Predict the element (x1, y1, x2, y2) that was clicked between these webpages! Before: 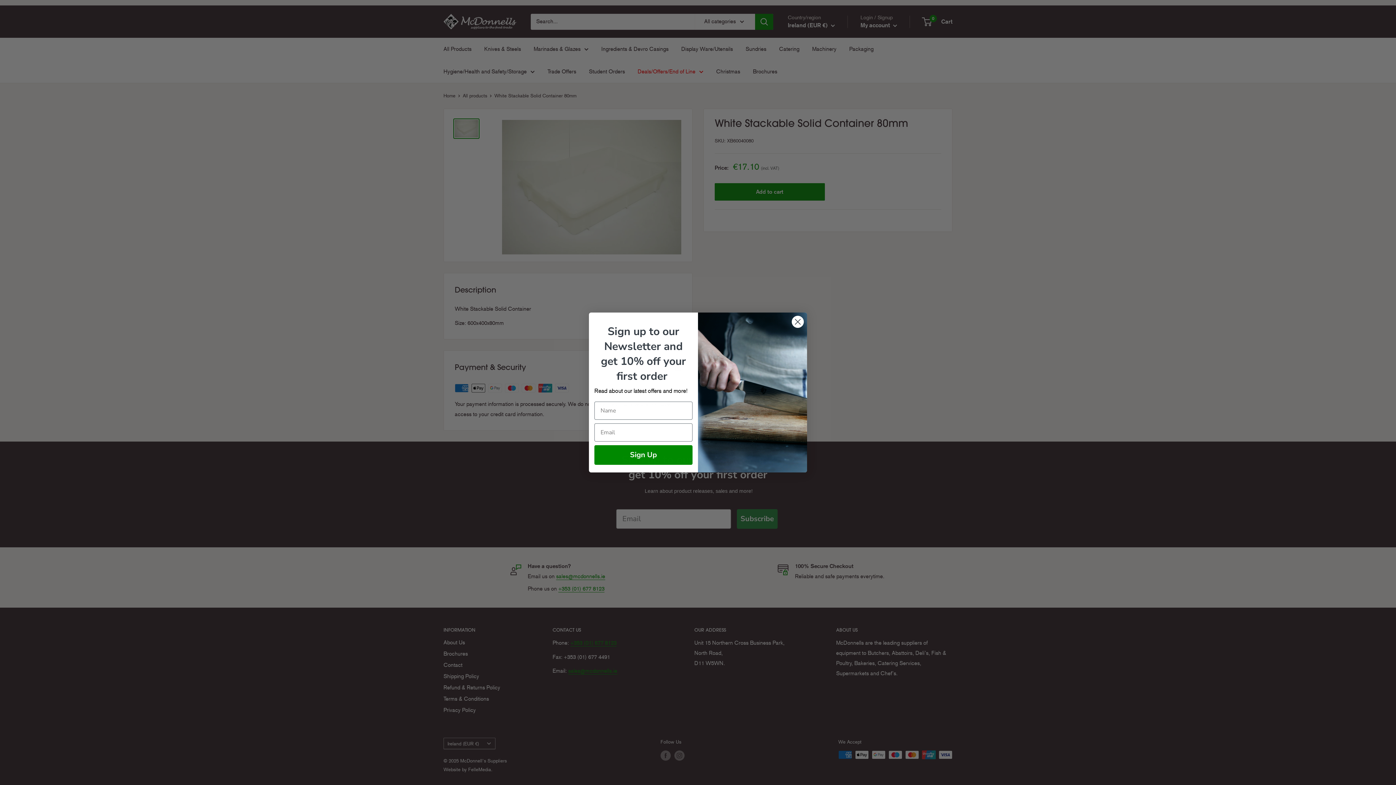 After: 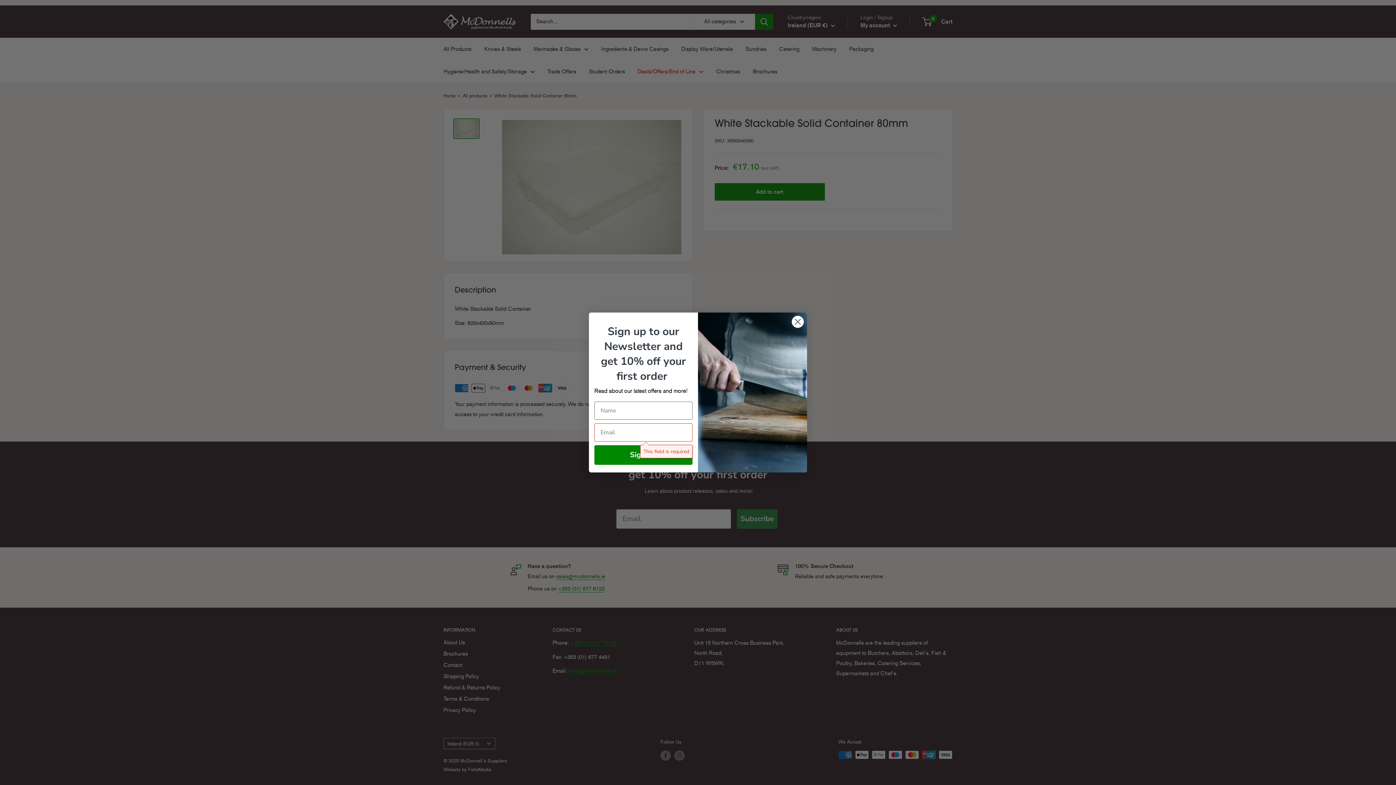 Action: label: Sign Up bbox: (594, 445, 692, 464)